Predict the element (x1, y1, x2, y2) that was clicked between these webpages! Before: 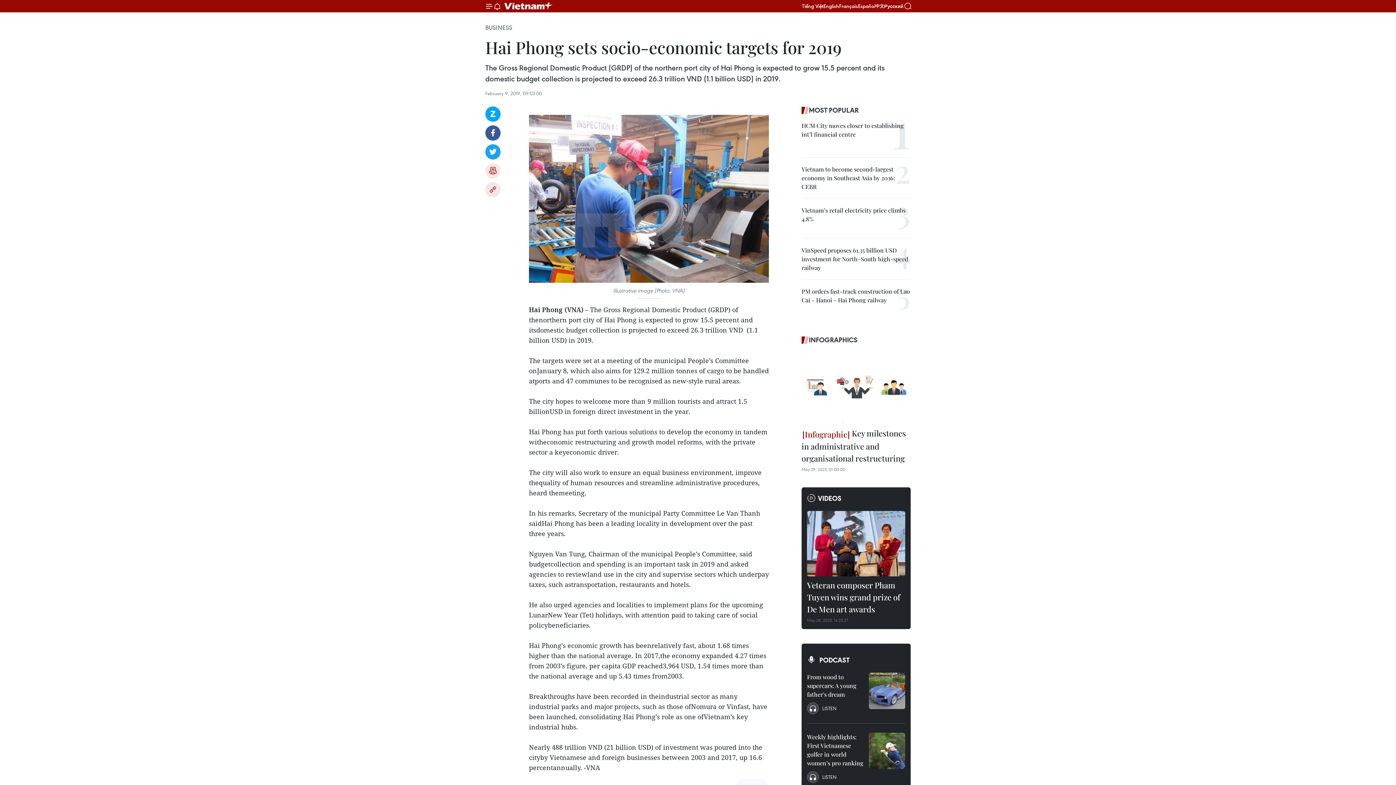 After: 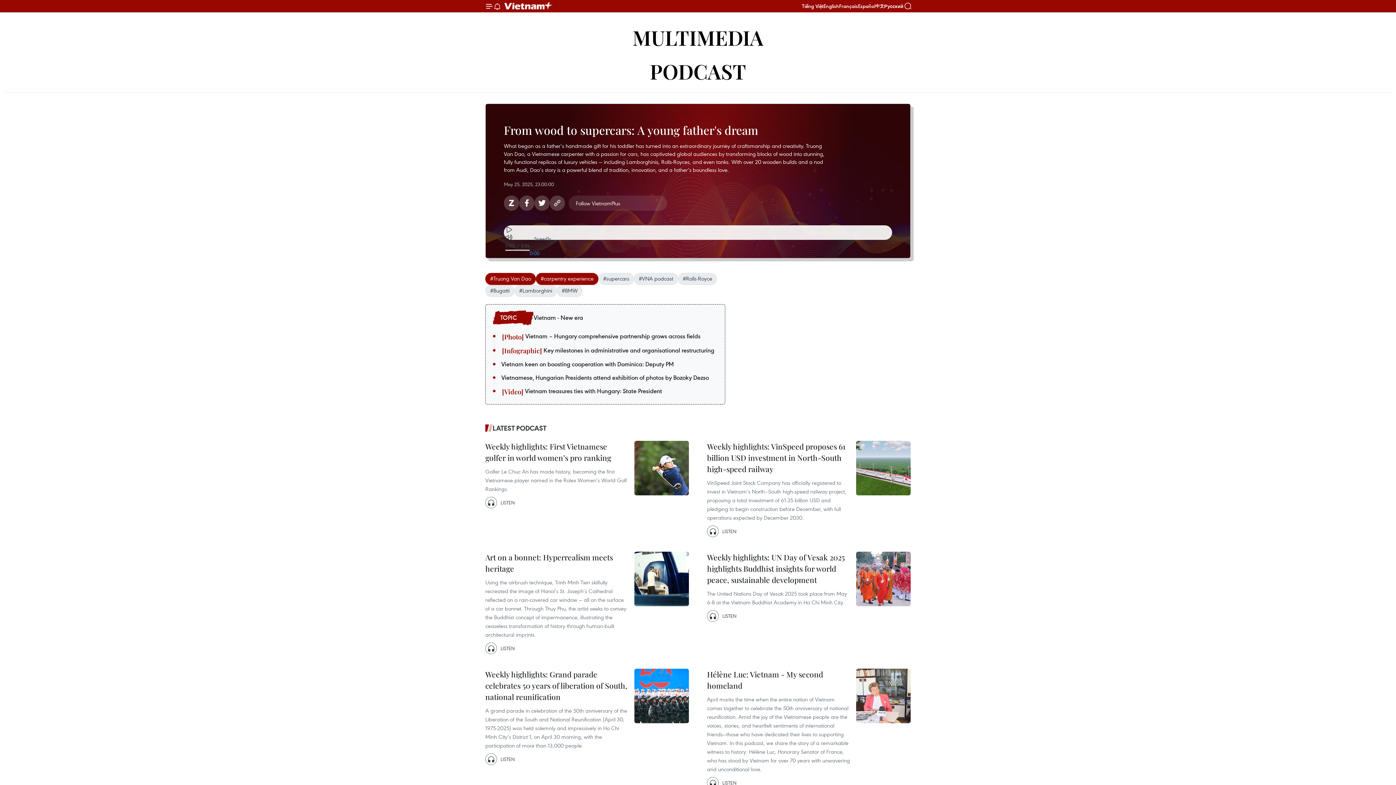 Action: label: From wood to supercars: A young father's dream bbox: (807, 673, 863, 702)